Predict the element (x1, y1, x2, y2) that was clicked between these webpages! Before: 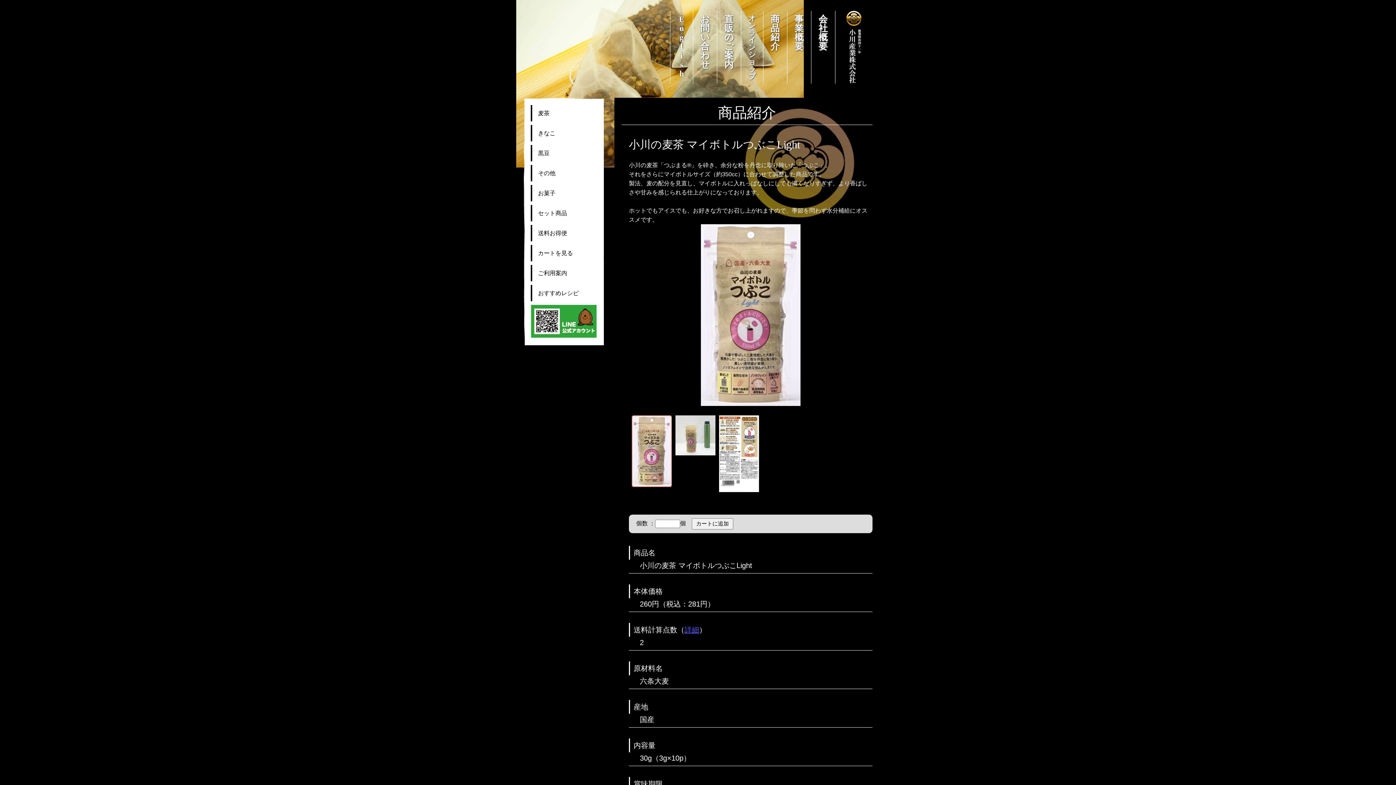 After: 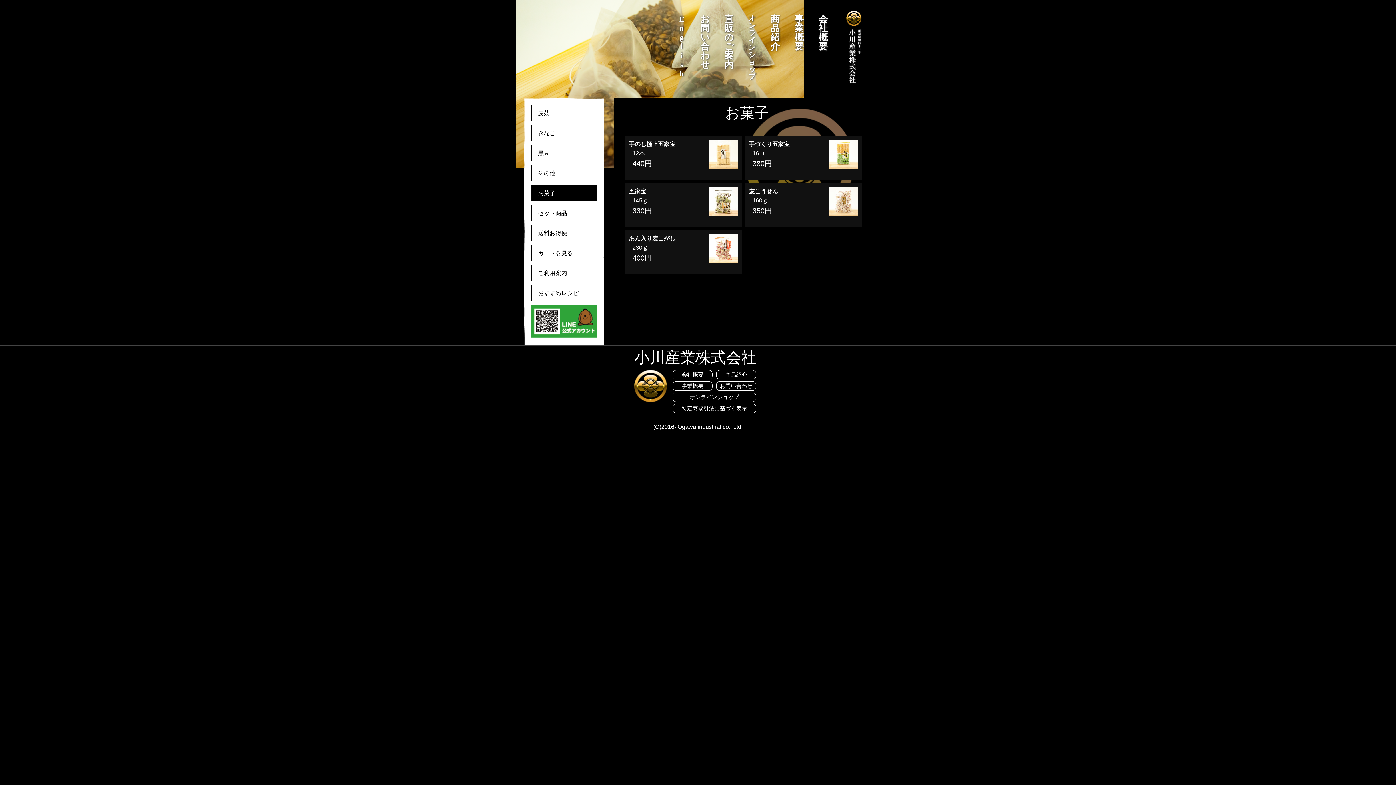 Action: bbox: (530, 185, 596, 201) label: お菓子